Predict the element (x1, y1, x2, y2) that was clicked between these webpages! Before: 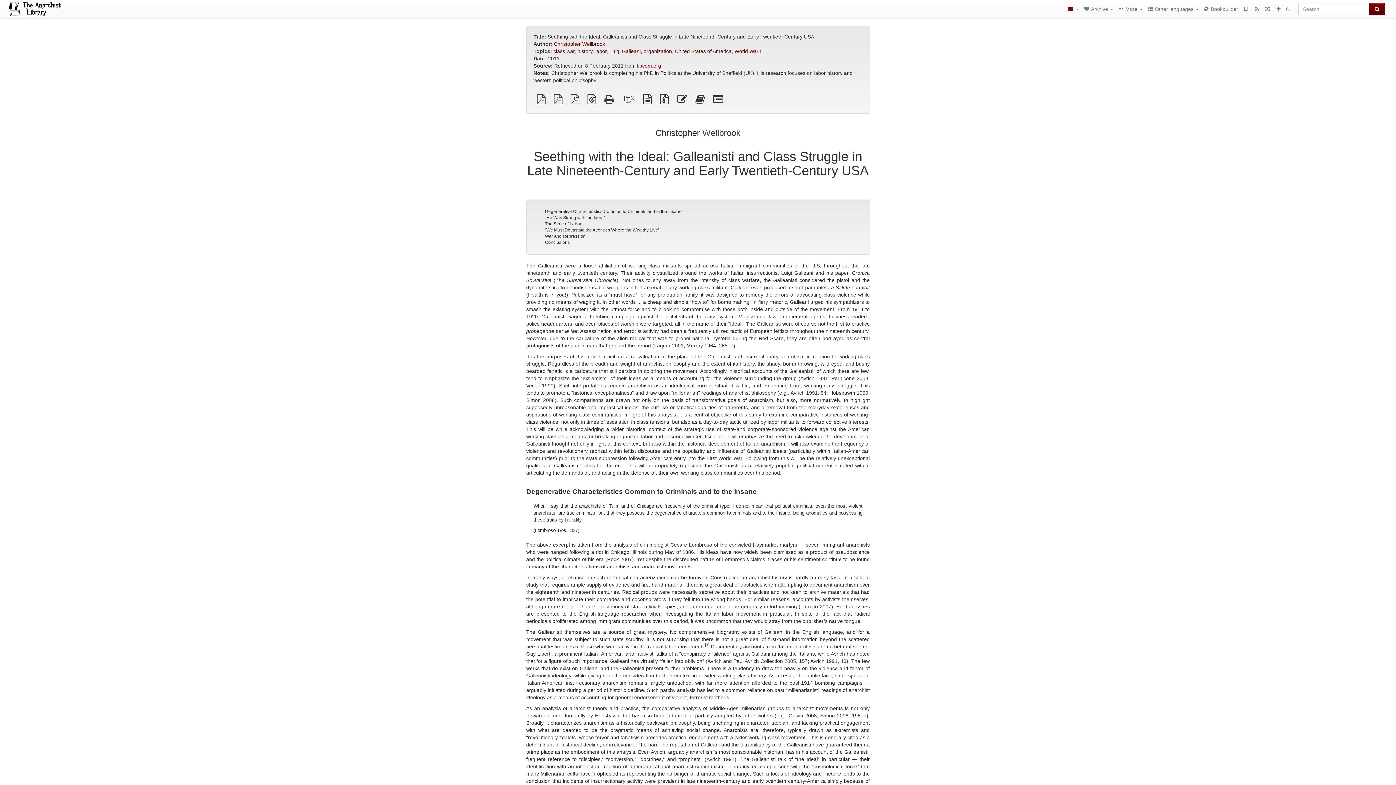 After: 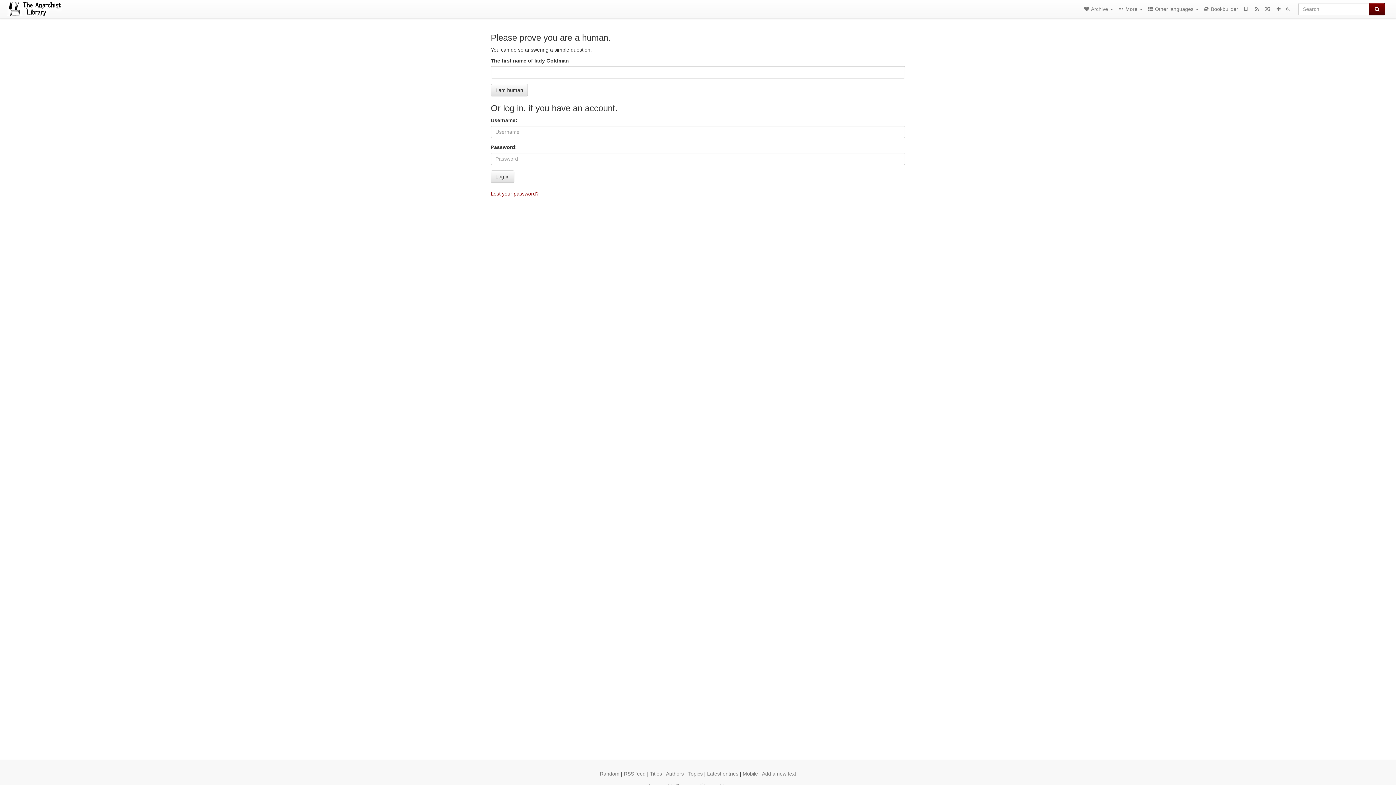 Action: label: Edit this text bbox: (673, 98, 690, 103)